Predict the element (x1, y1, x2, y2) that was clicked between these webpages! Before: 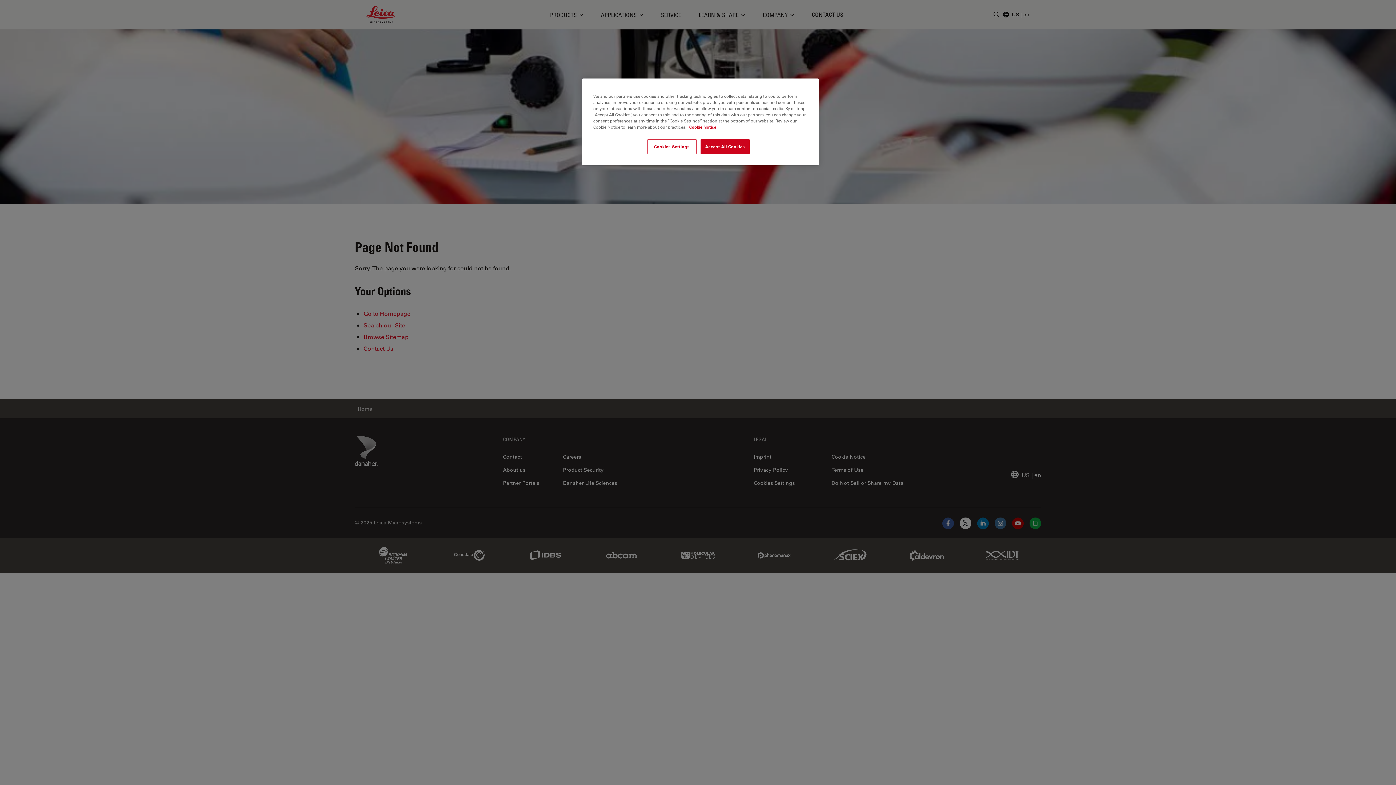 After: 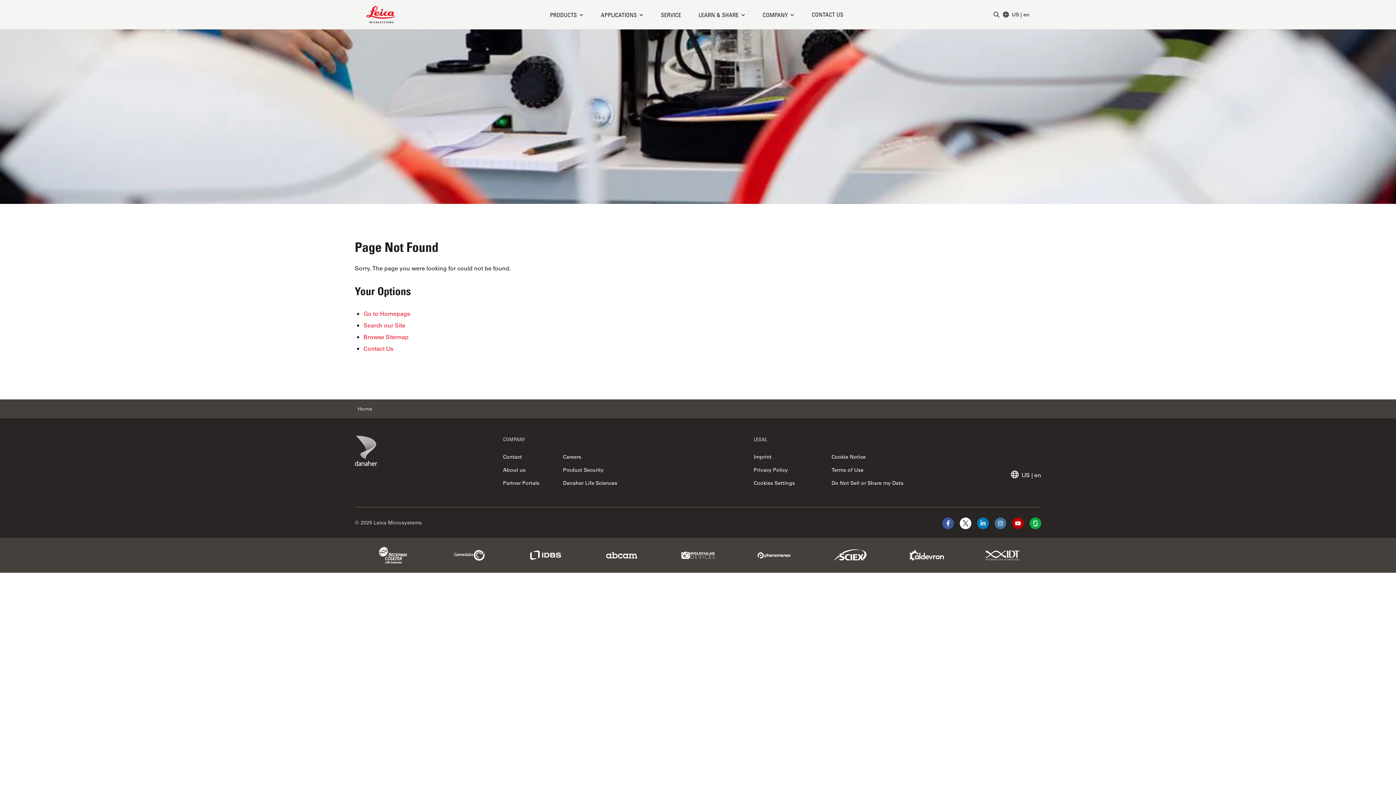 Action: bbox: (700, 139, 749, 154) label: Accept All Cookies